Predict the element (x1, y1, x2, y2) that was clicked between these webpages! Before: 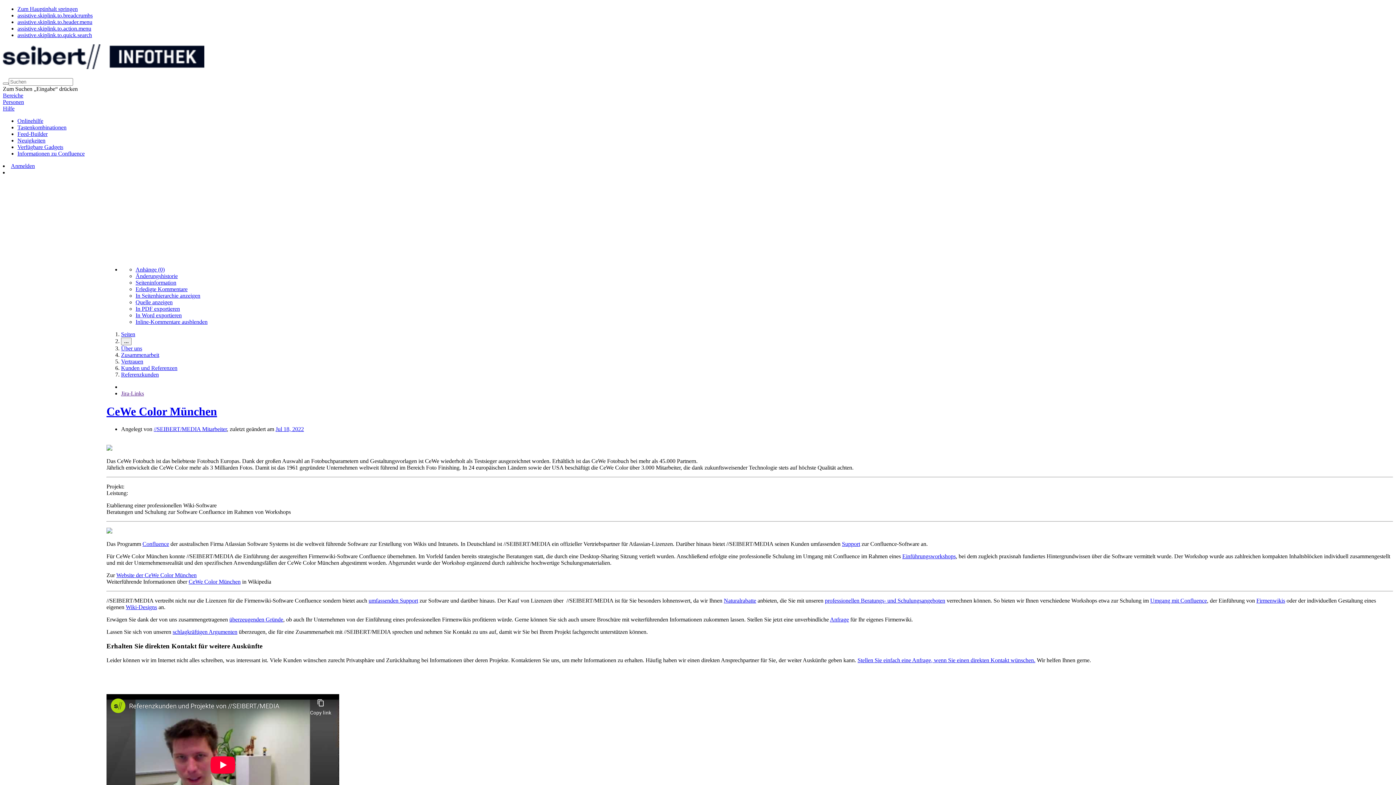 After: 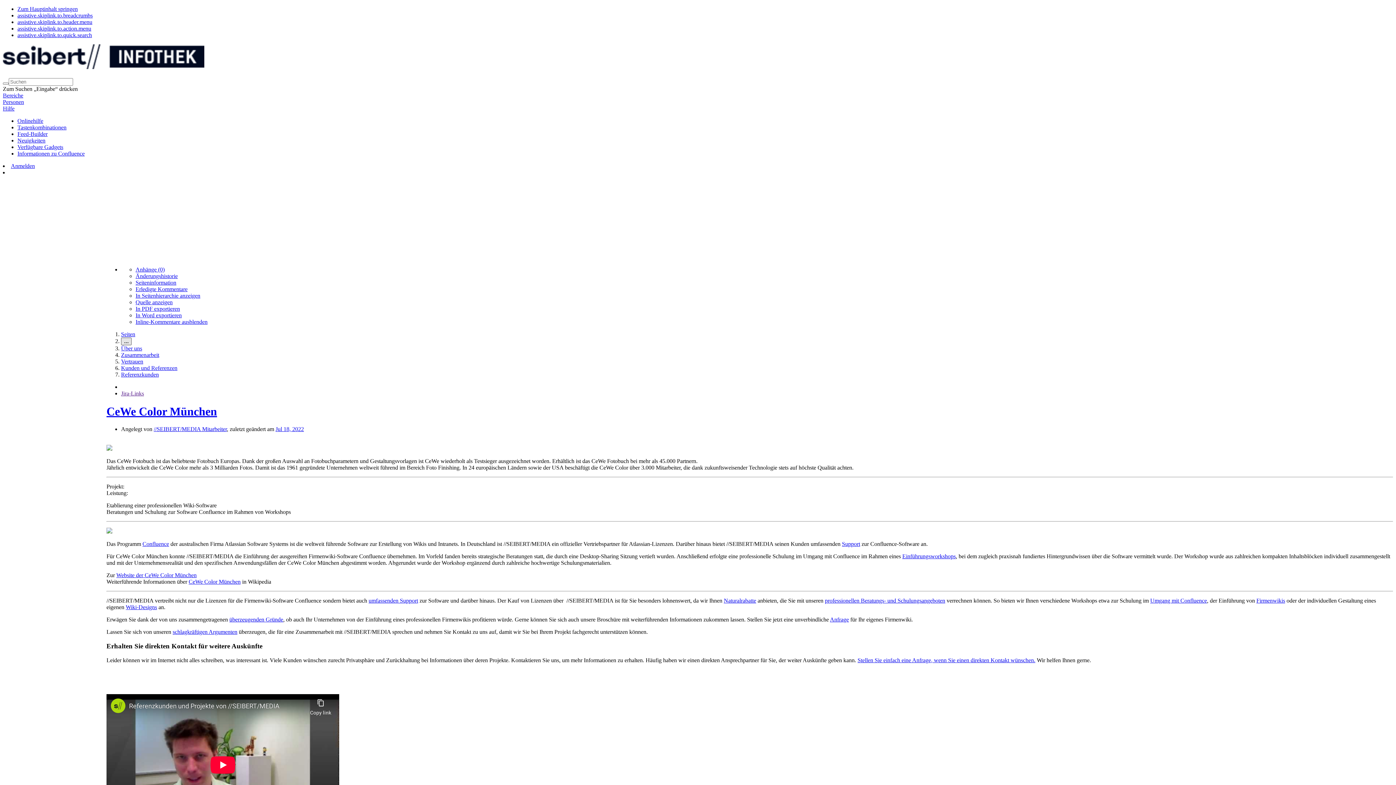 Action: label: Zeige gesamte Brotkrumennavigation bbox: (121, 337, 131, 345)